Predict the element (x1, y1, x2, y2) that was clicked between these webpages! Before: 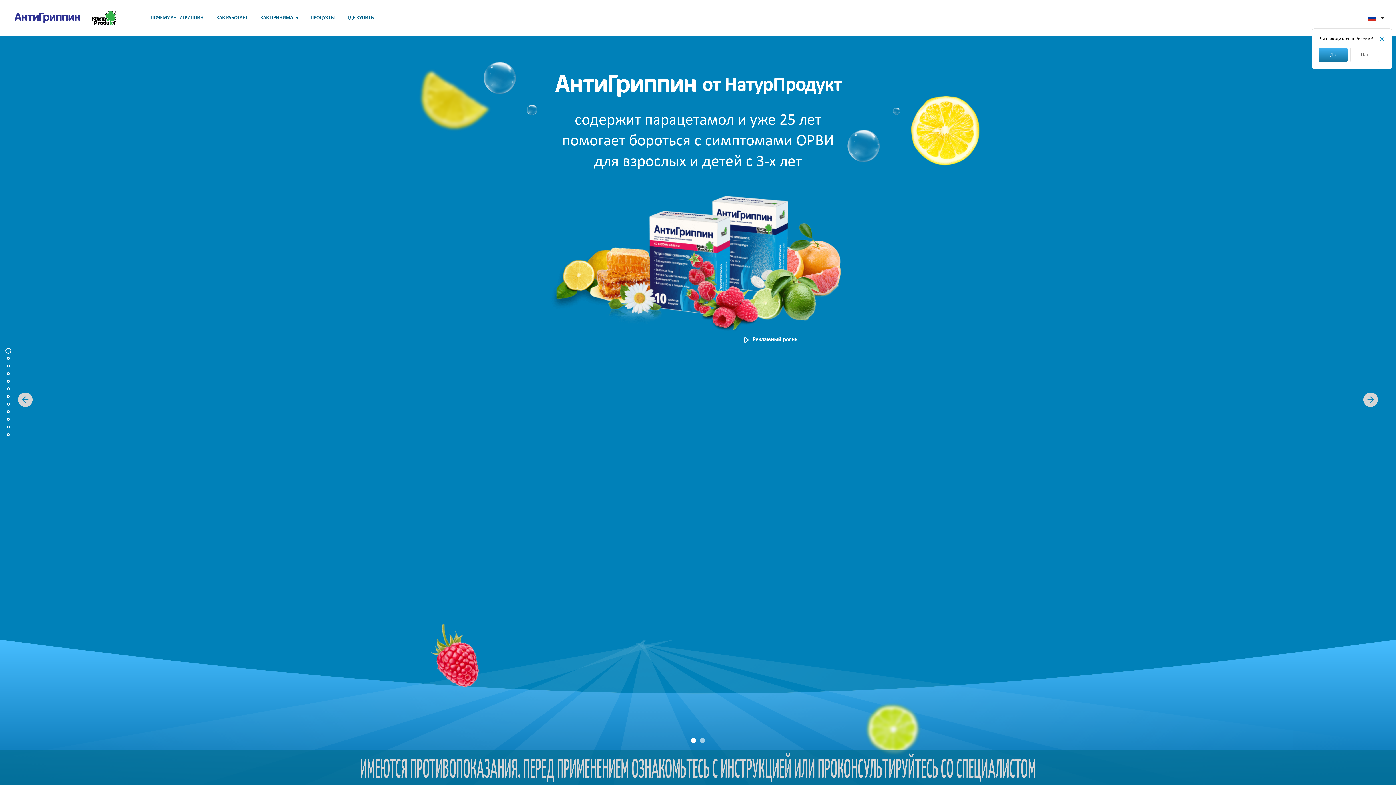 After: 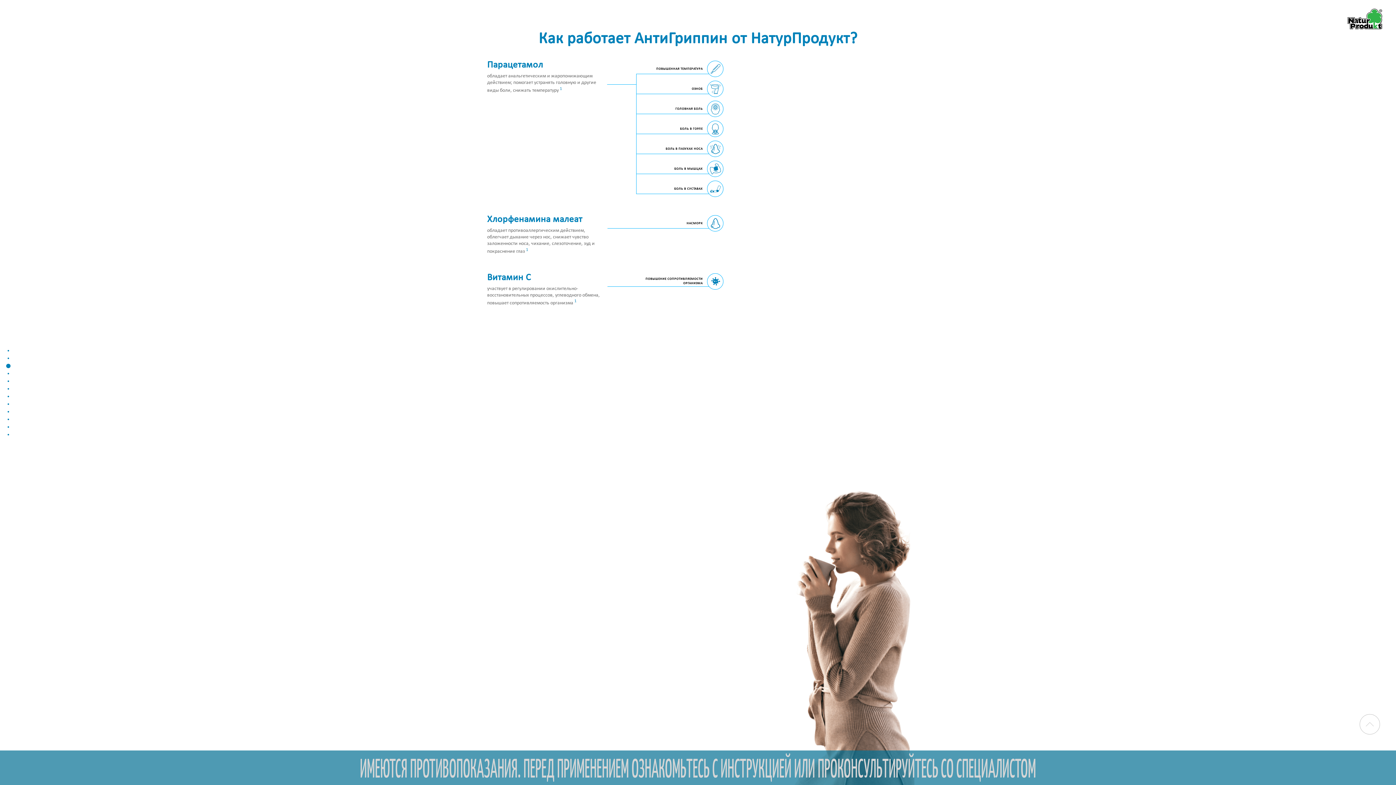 Action: bbox: (216, 14, 247, 21) label: КАК РАБОТАЕТ